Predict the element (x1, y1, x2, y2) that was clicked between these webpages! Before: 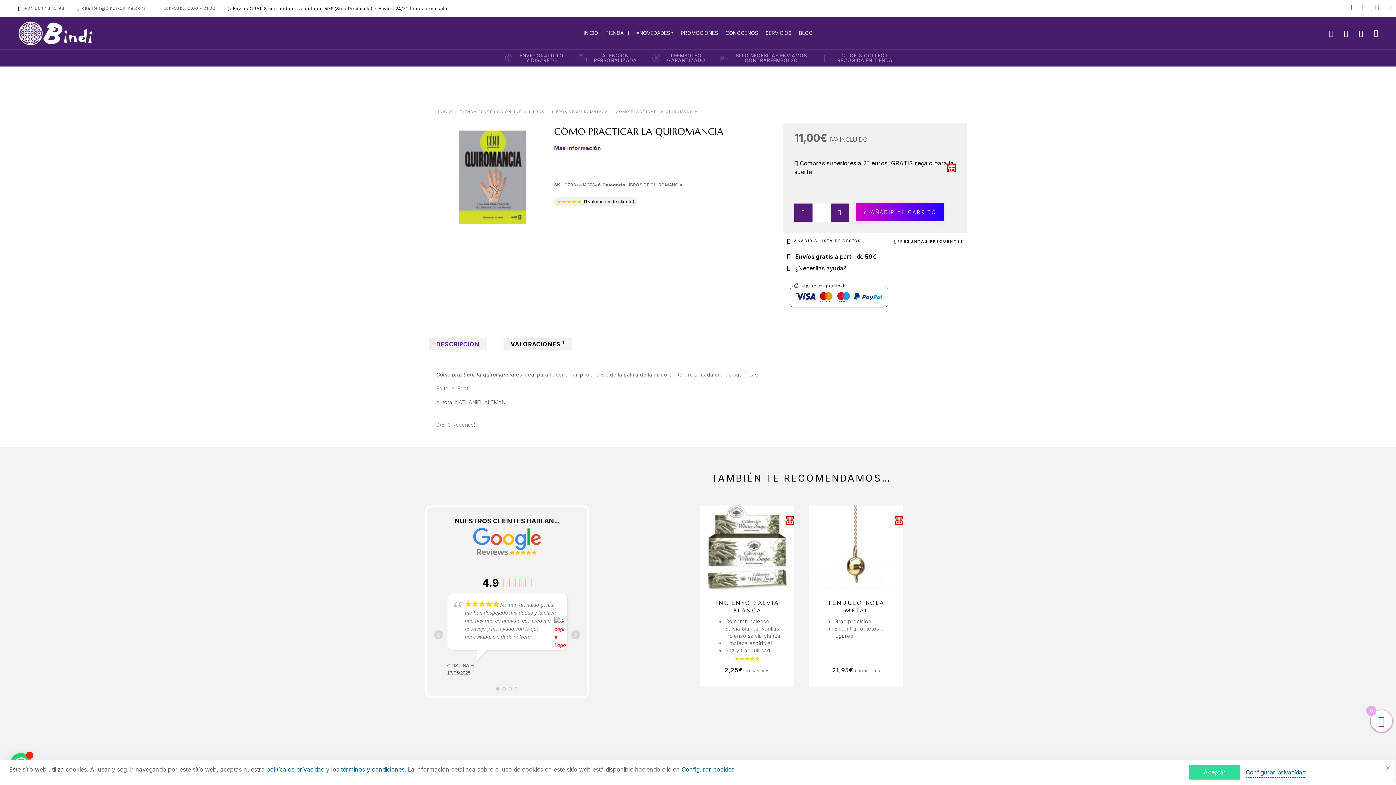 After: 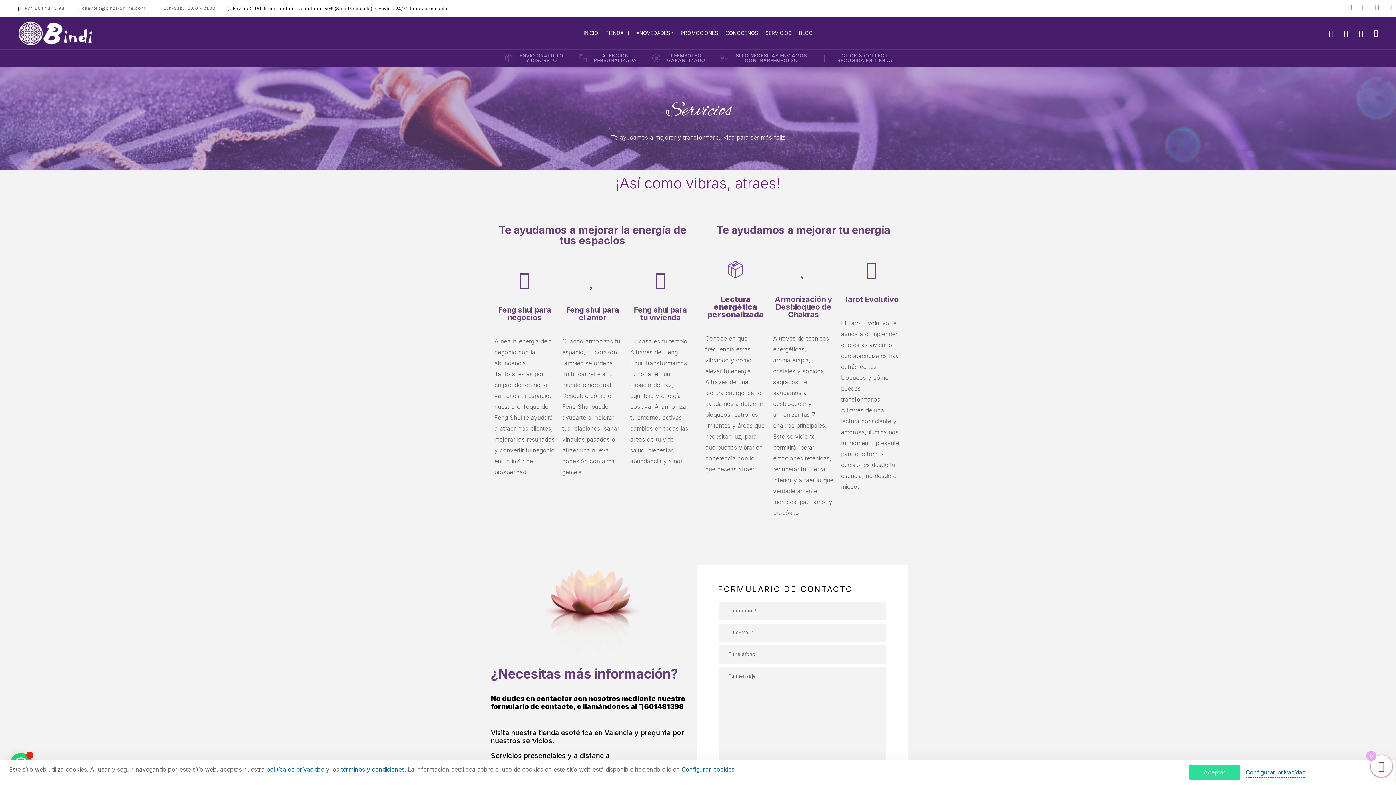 Action: label: SERVICIOS bbox: (762, 25, 795, 40)